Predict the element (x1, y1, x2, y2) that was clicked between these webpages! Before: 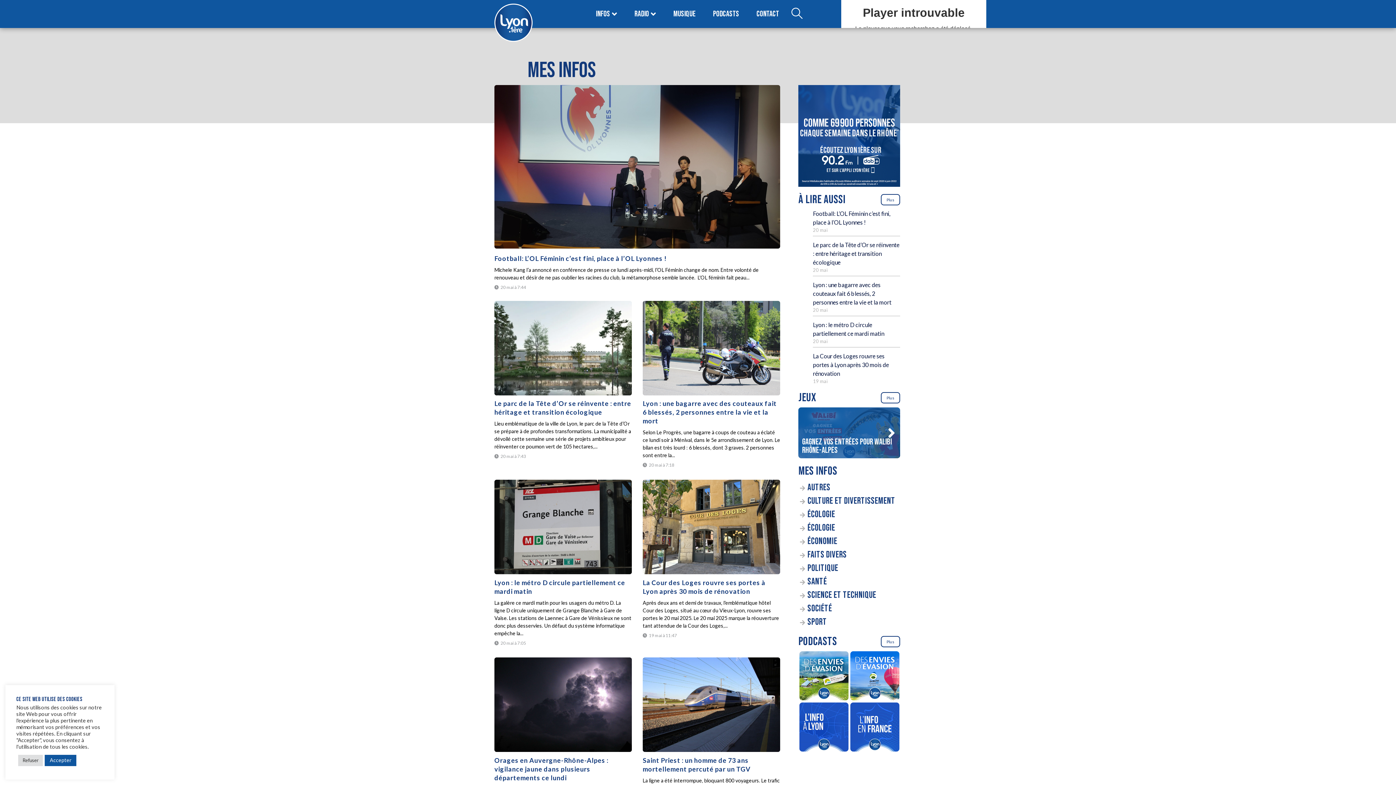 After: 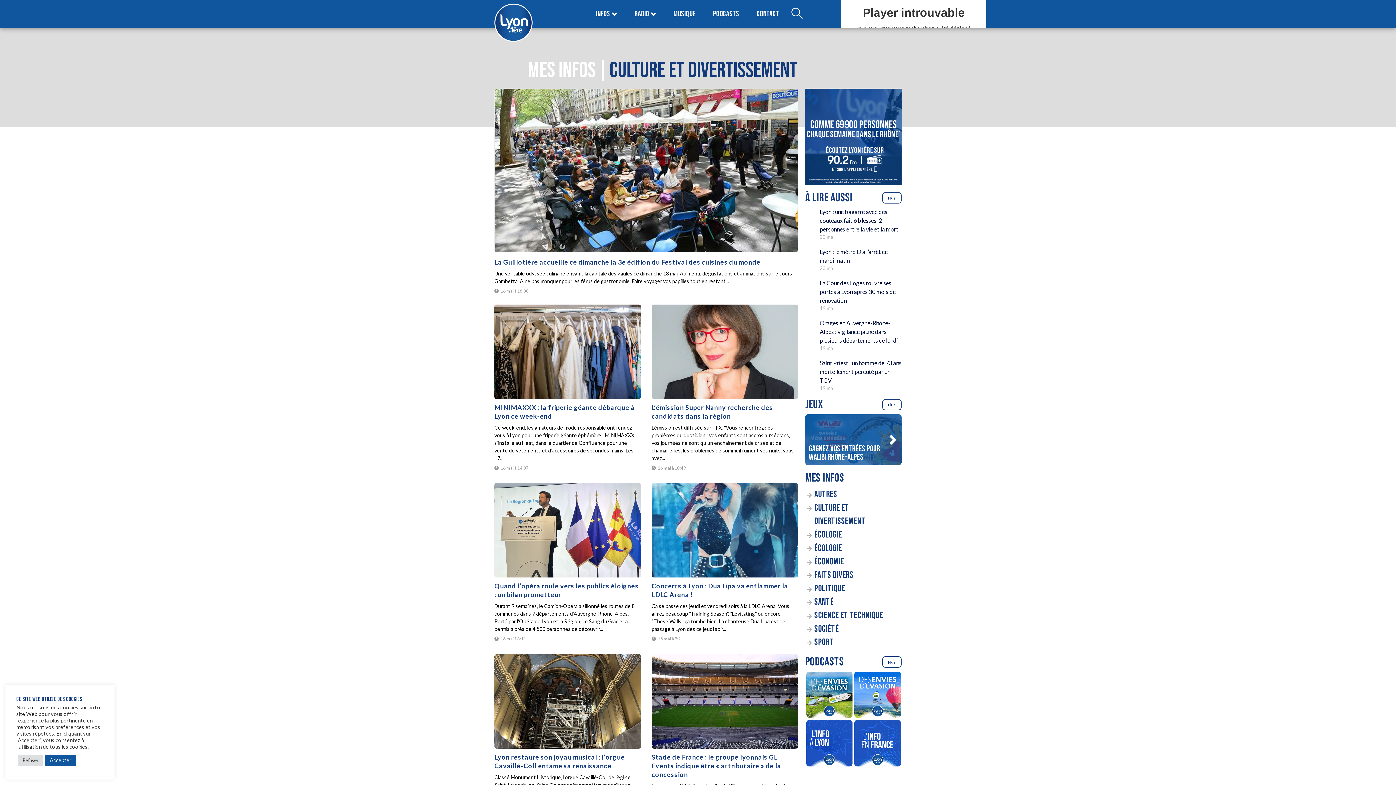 Action: label: CULTURE ET DIVERTISSEMENT bbox: (807, 495, 895, 506)